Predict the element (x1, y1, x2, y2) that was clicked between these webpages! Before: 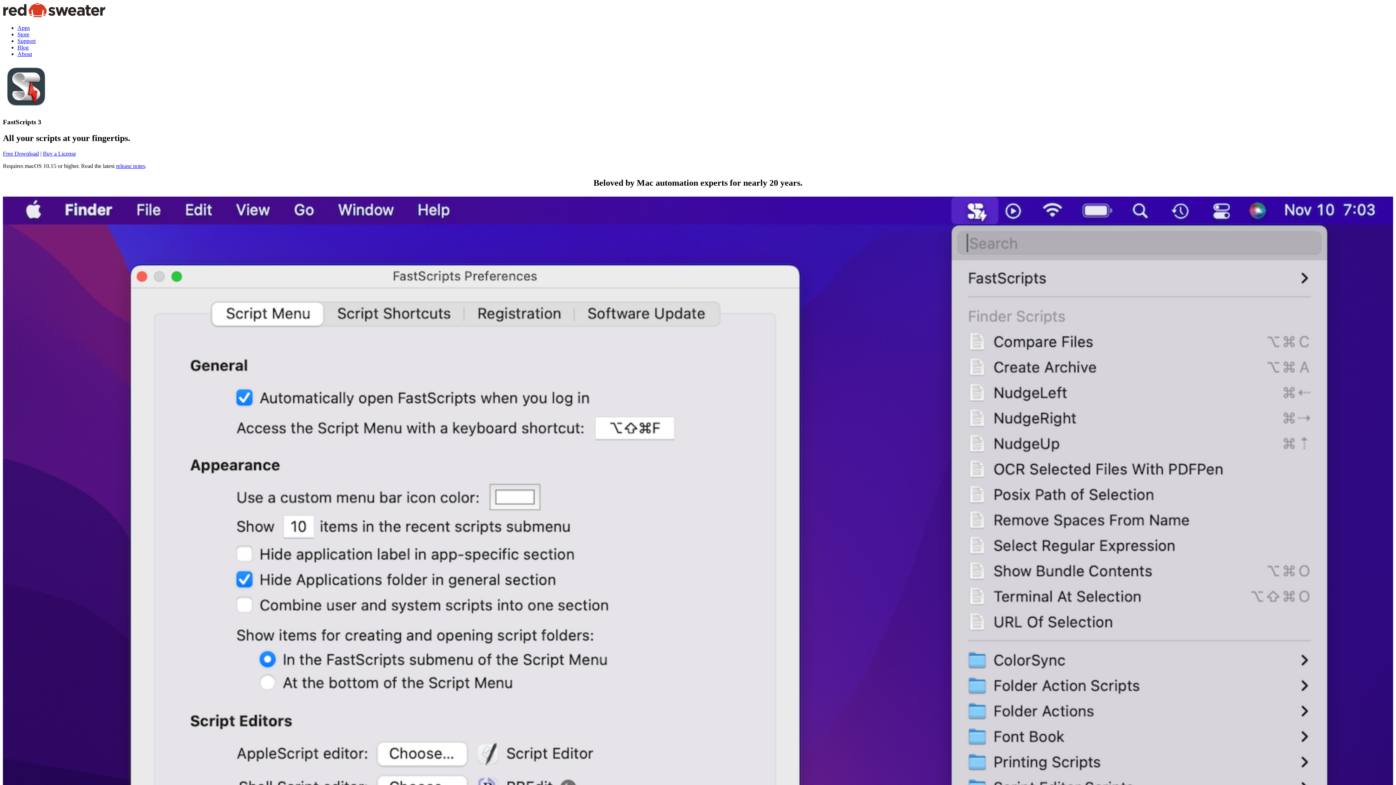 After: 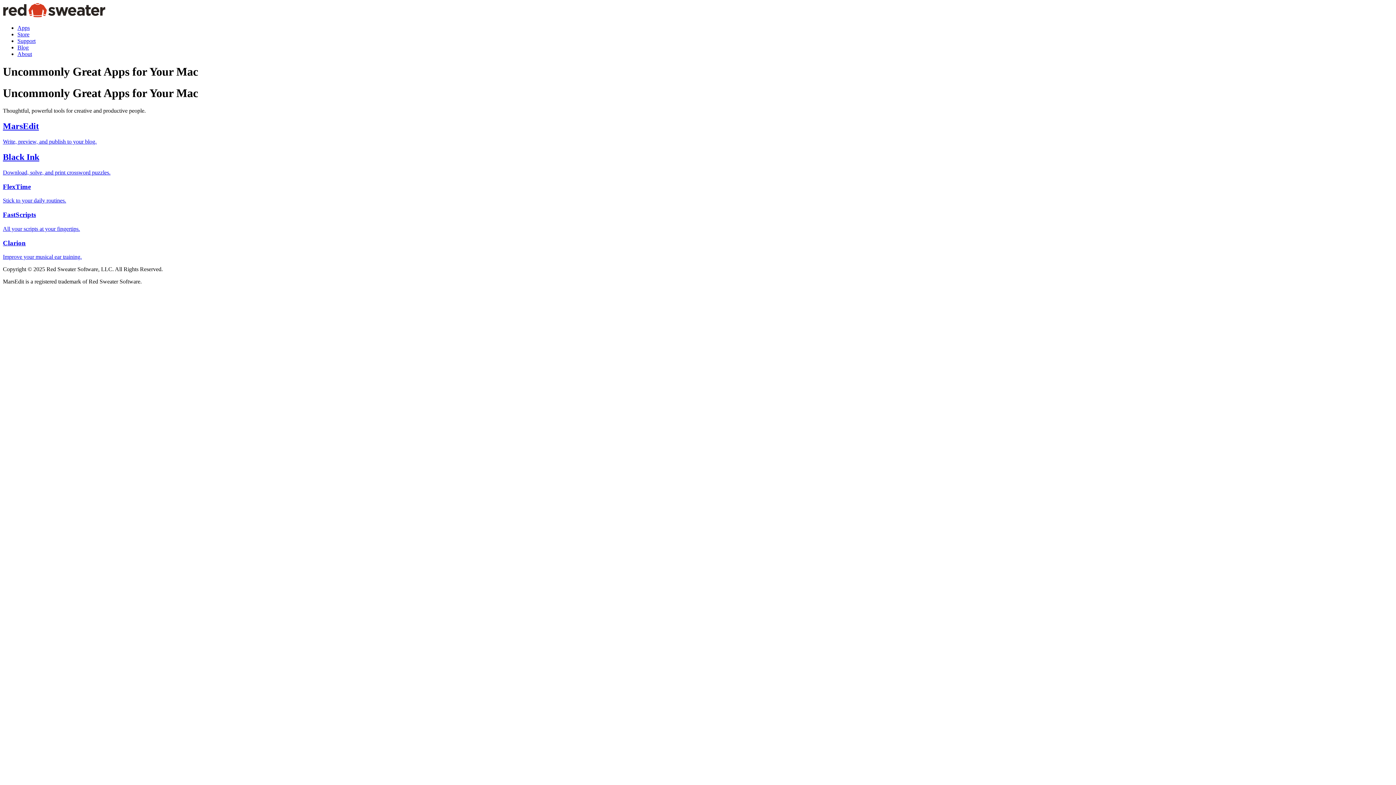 Action: bbox: (2, 12, 105, 18)